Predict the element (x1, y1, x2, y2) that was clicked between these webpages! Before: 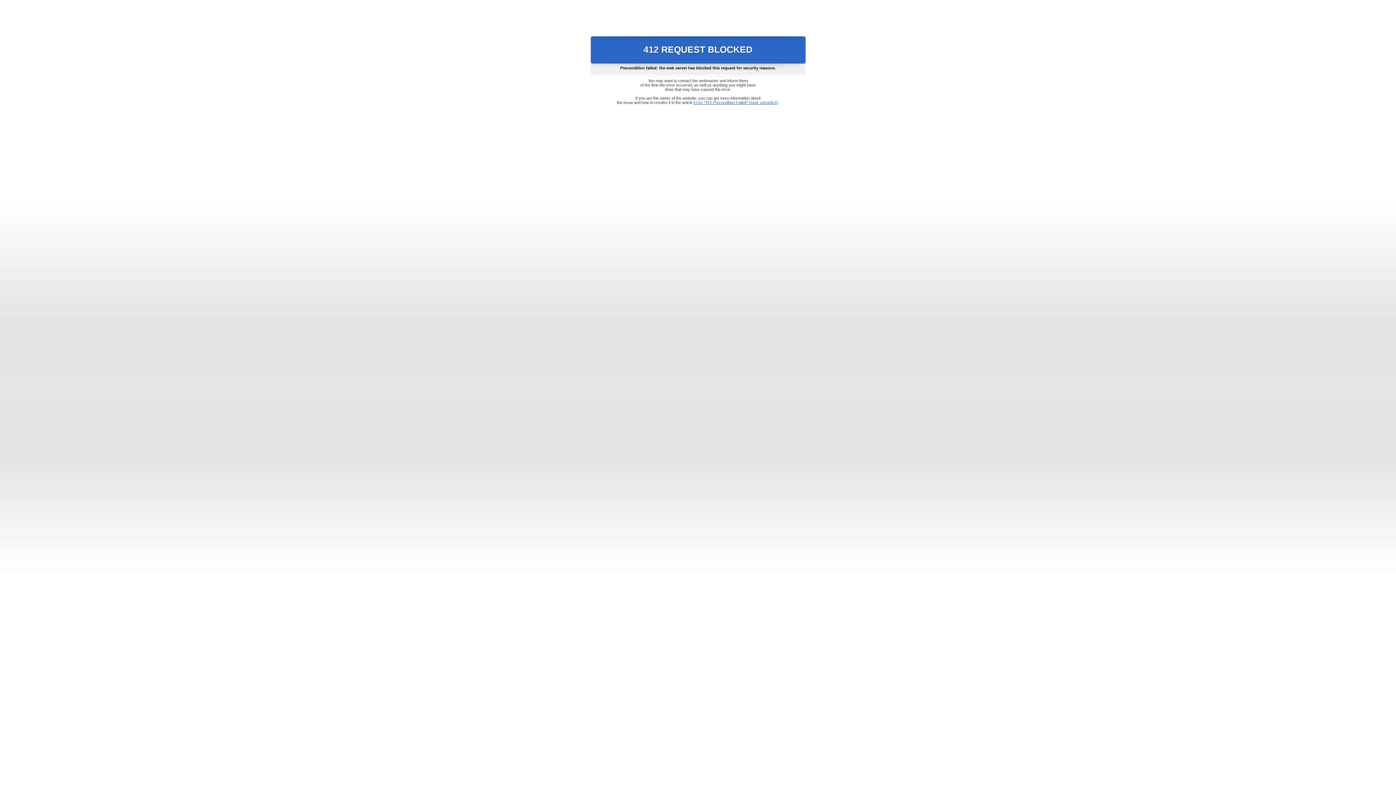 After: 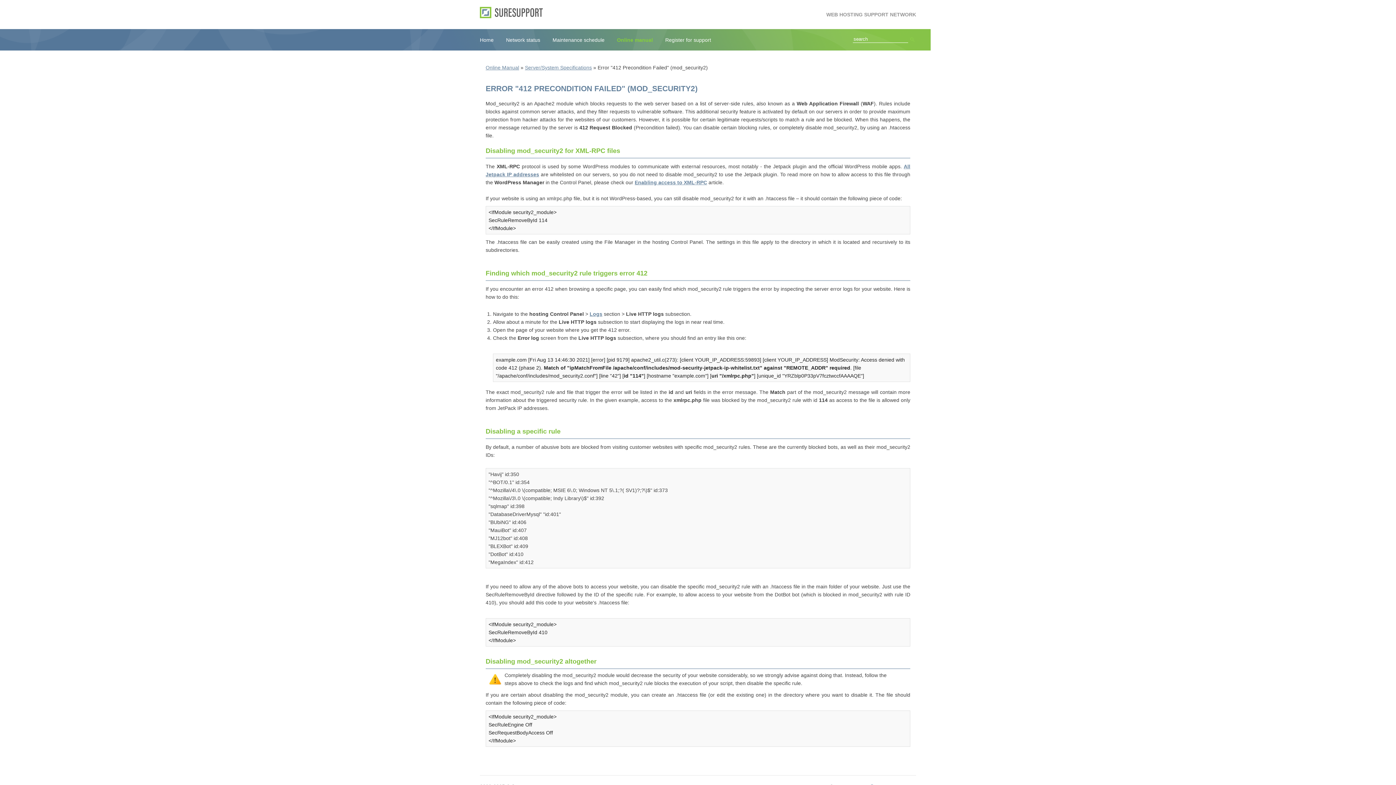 Action: bbox: (693, 100, 778, 104) label: Error "412 Precondition Failed" (mod_security2)